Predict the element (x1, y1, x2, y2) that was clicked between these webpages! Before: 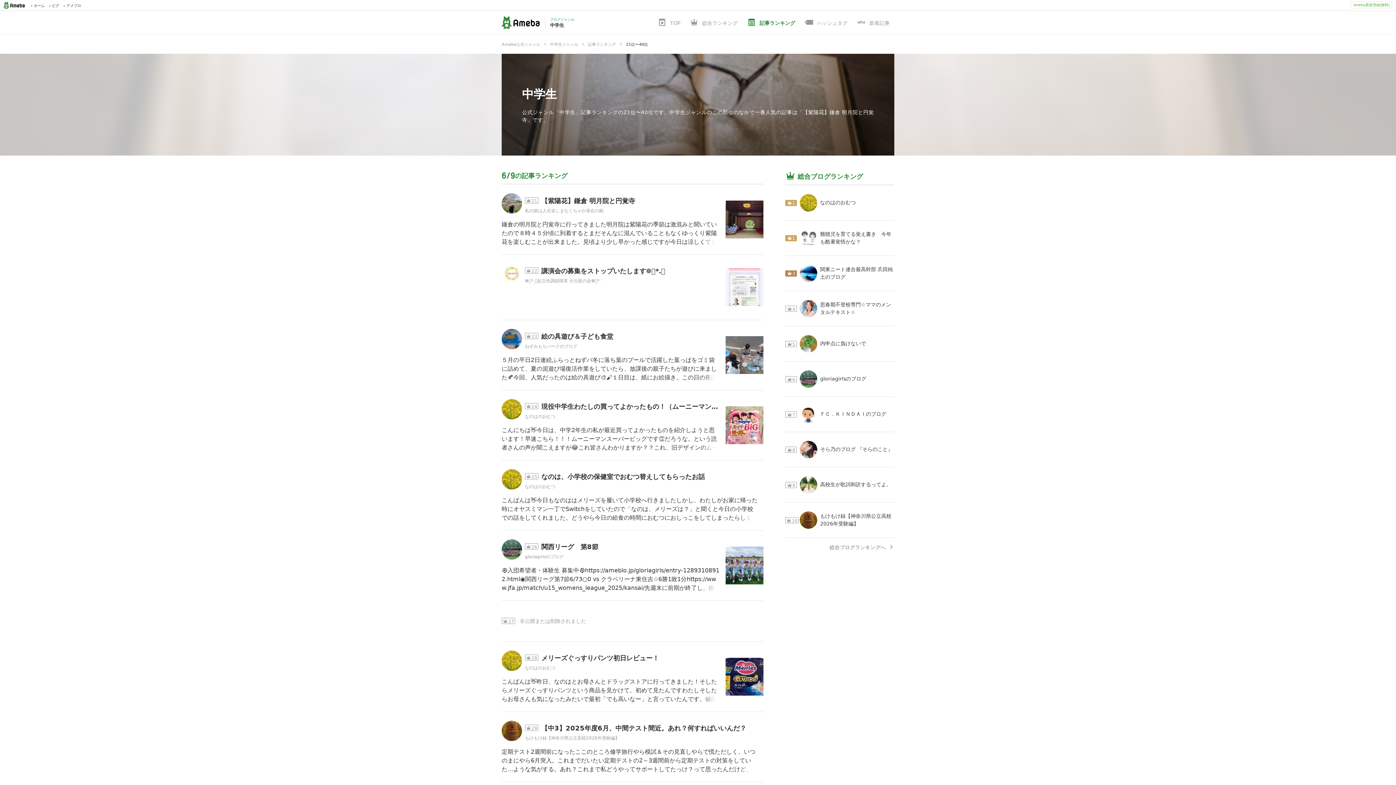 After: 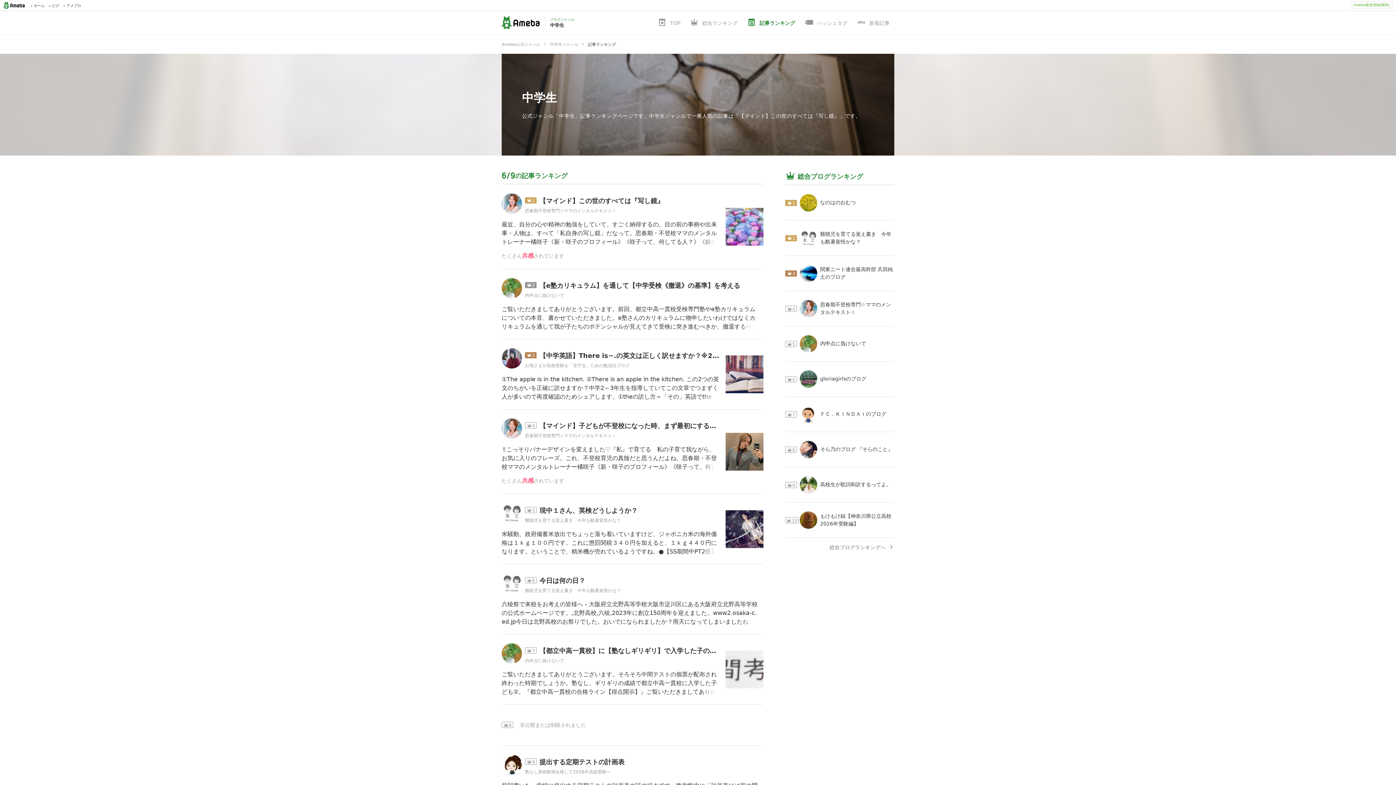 Action: label: 記事ランキング bbox: (746, 10, 795, 34)